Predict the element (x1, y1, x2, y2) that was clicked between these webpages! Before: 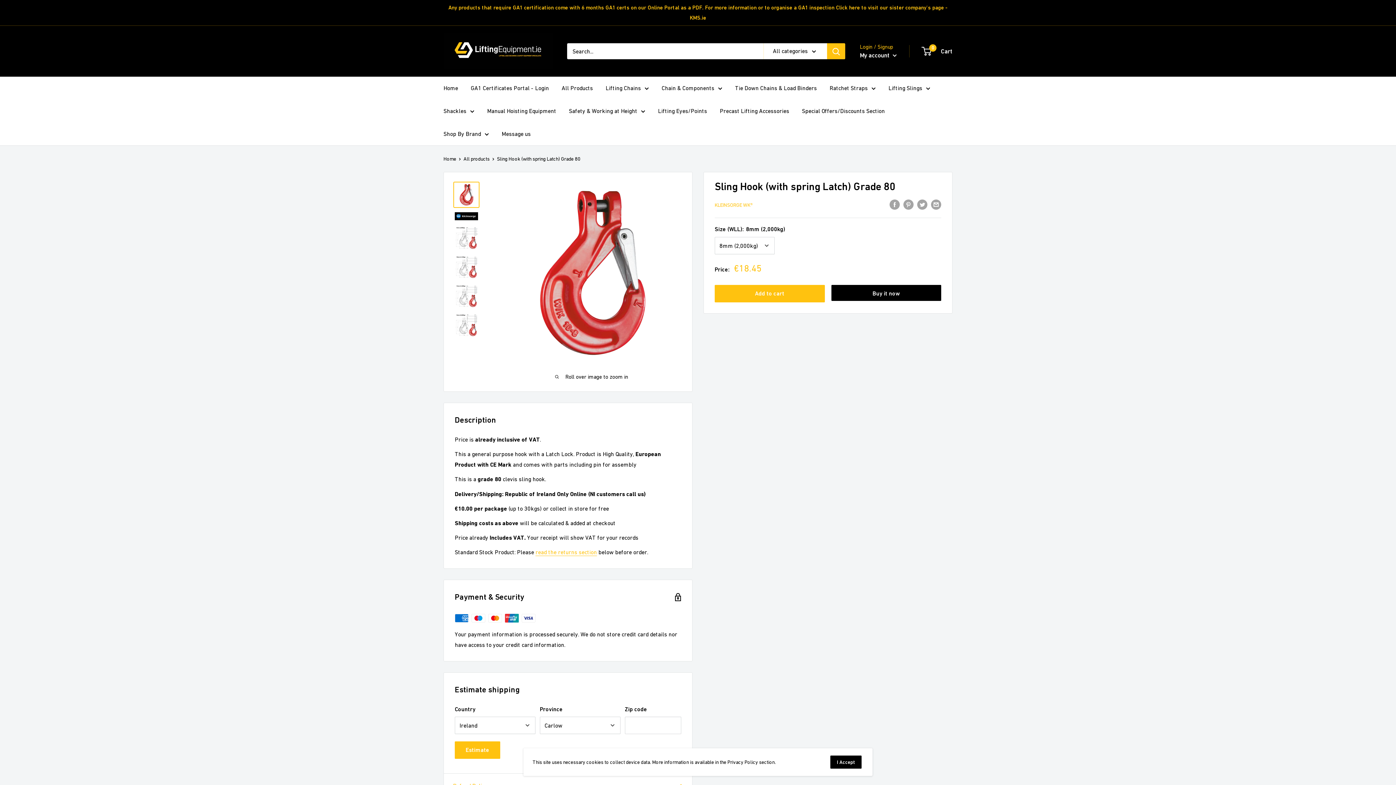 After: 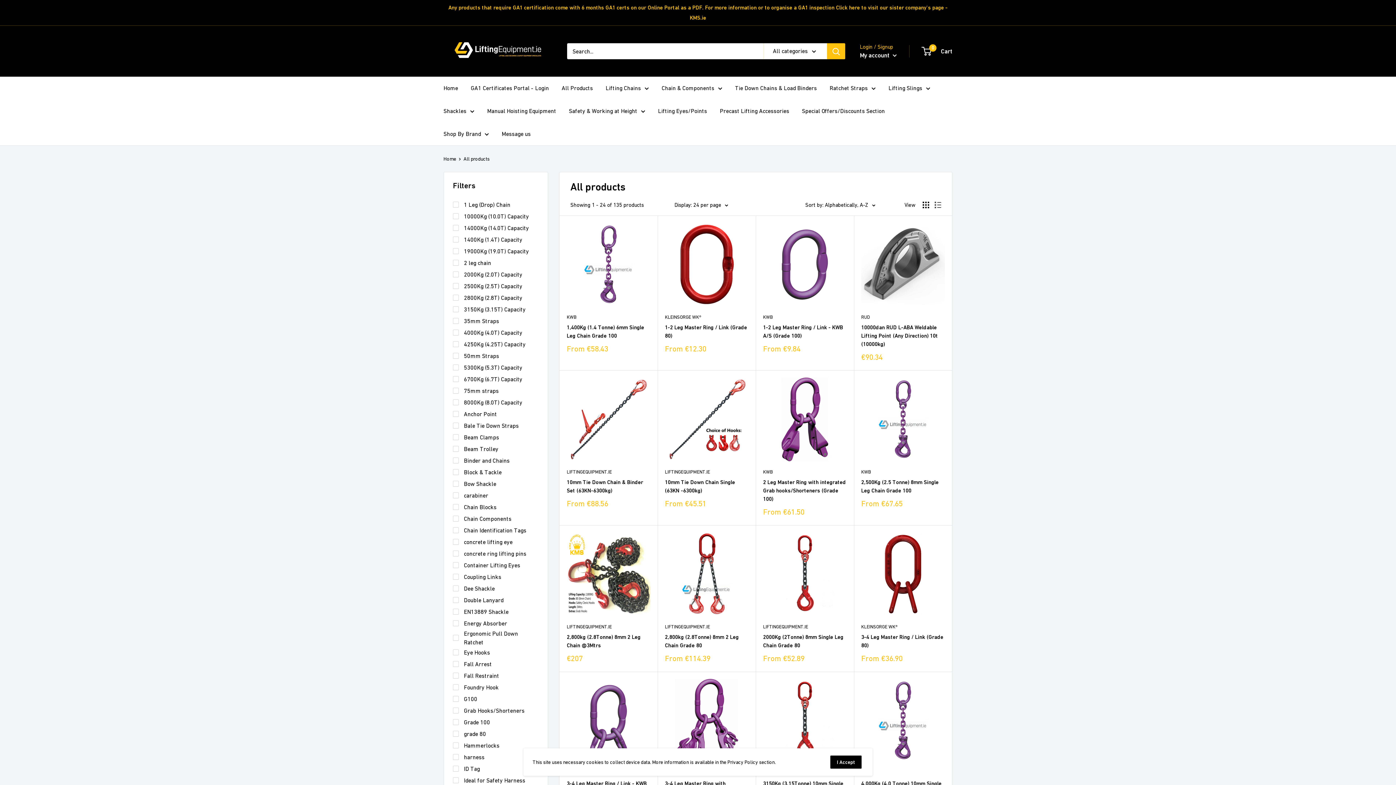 Action: label: All Products bbox: (561, 82, 593, 93)